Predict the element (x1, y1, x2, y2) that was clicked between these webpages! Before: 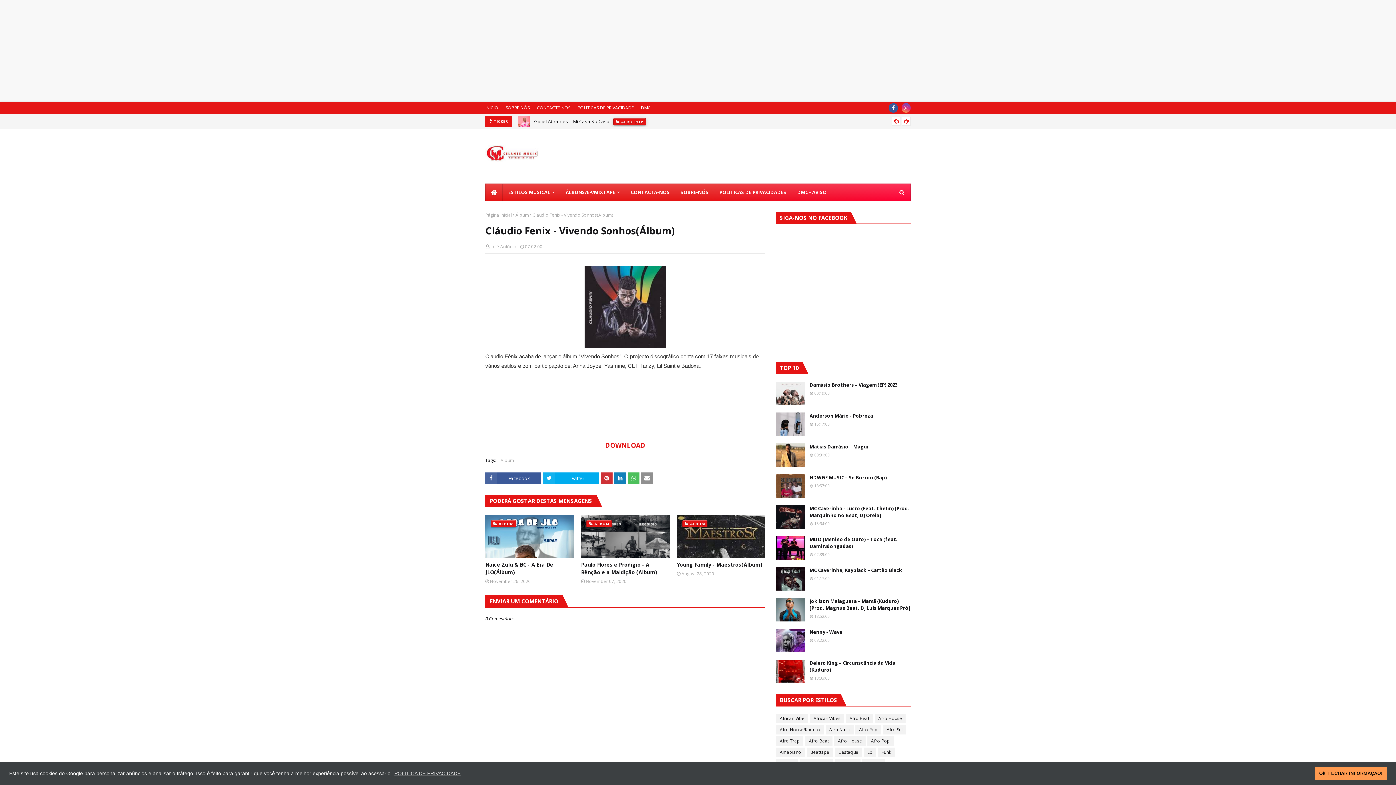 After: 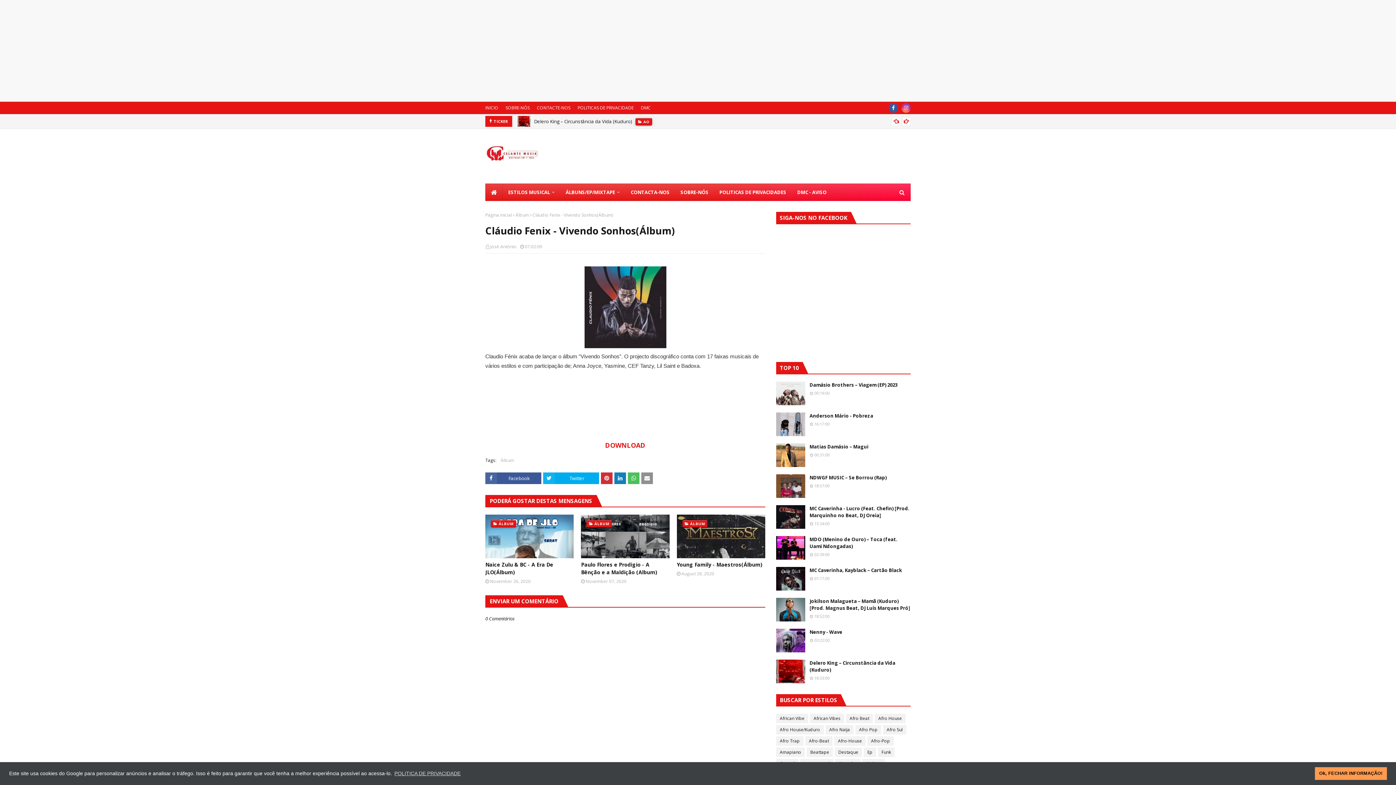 Action: bbox: (605, 441, 645, 449) label: DOWNLOAD